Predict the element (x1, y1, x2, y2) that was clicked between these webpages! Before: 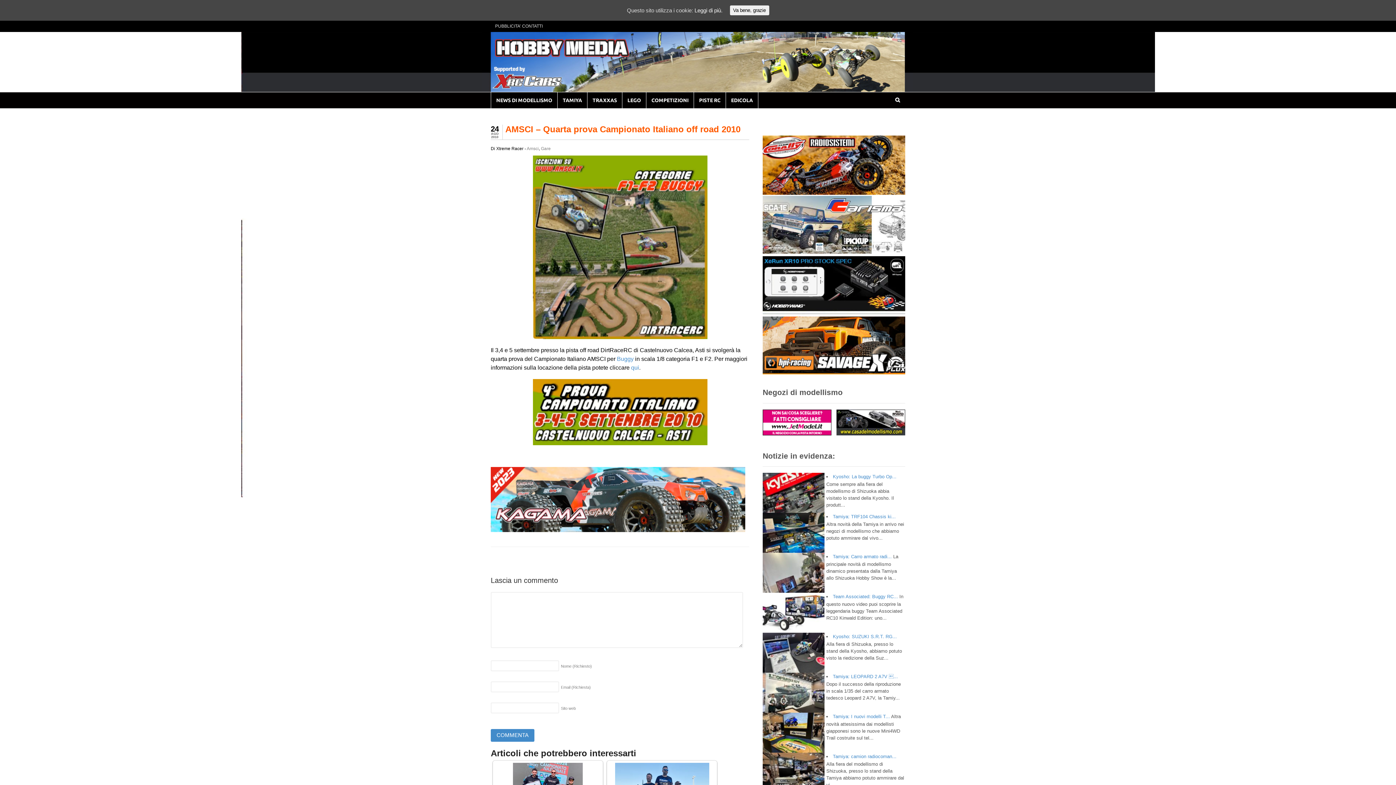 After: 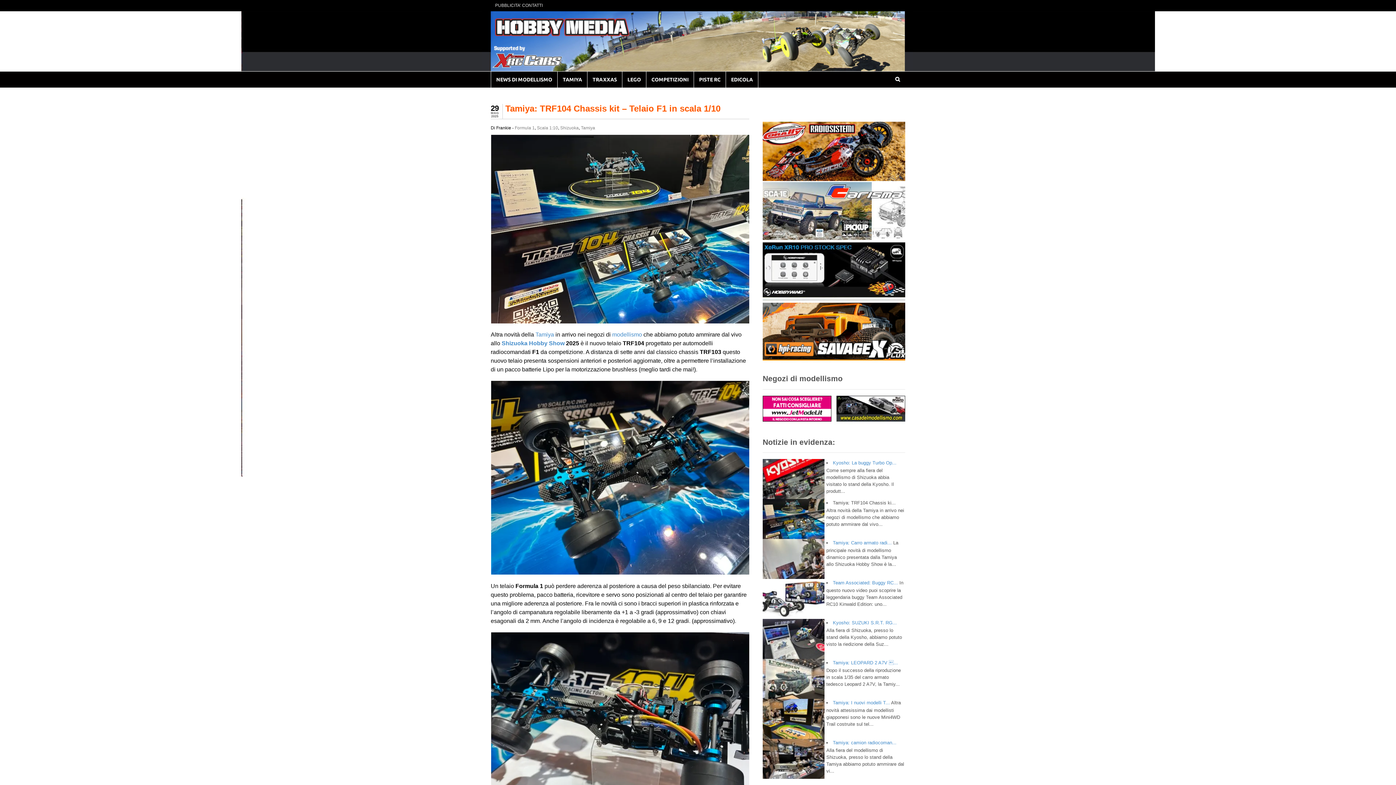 Action: label: Tamiya: TRF104 Chassis ki... bbox: (833, 514, 896, 519)